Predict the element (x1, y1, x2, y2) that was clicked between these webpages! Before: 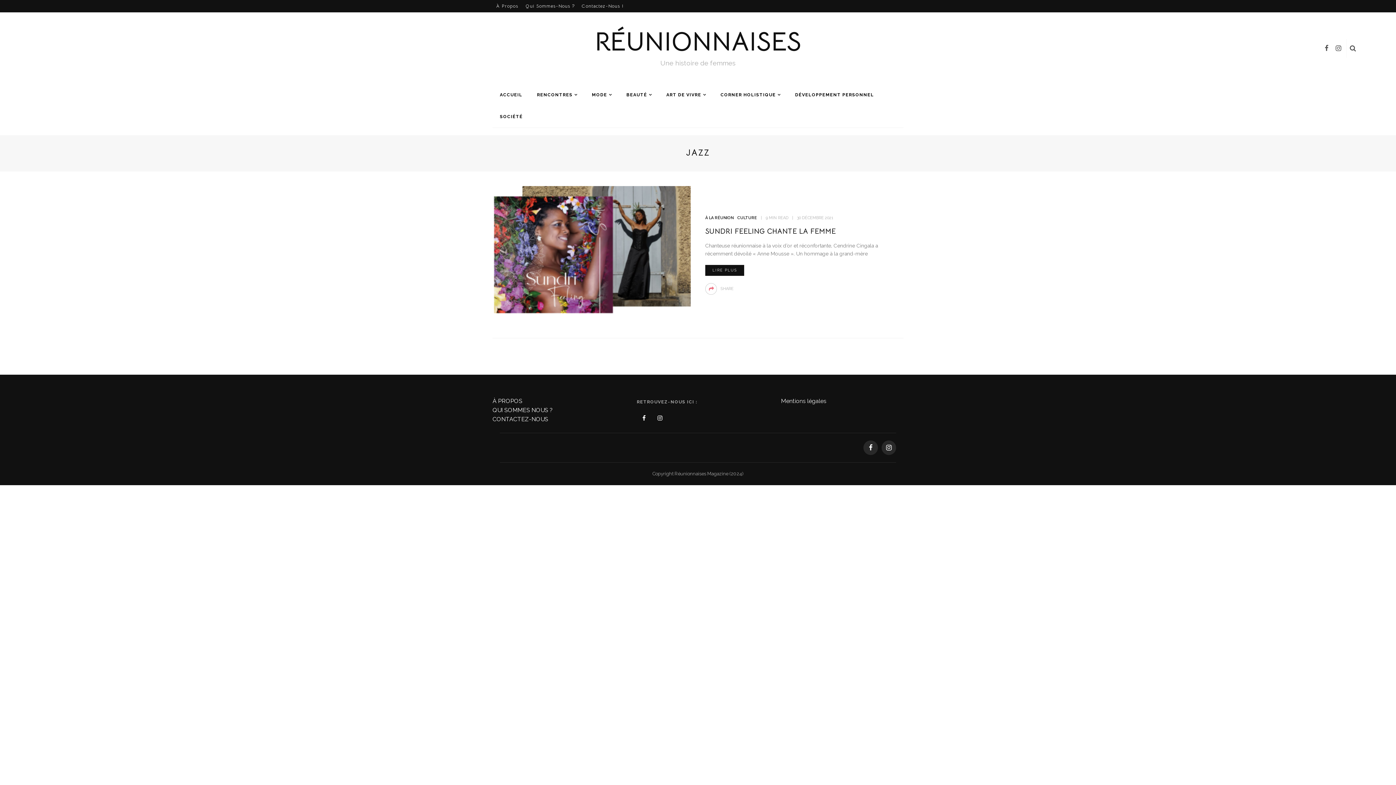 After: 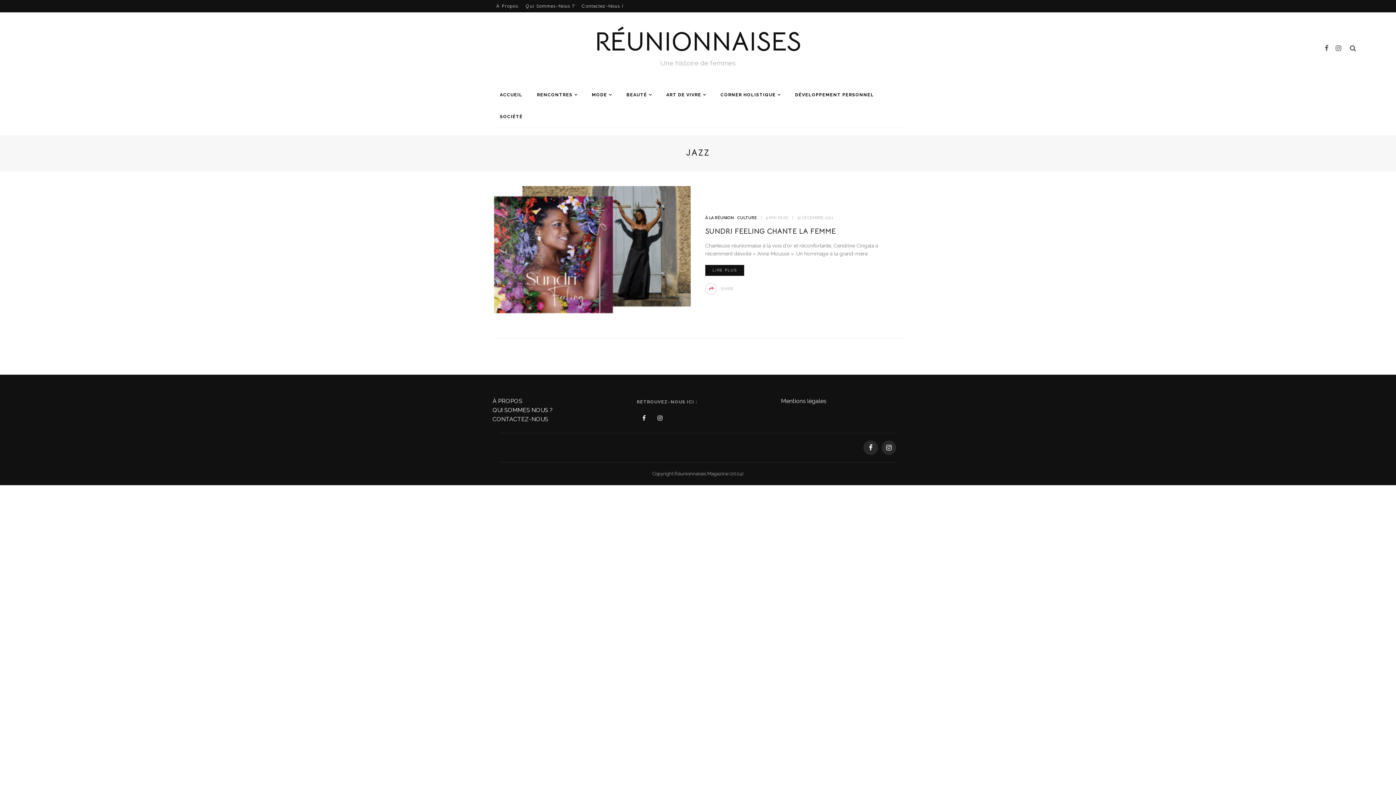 Action: bbox: (492, 397, 522, 404) label: À PROPOS